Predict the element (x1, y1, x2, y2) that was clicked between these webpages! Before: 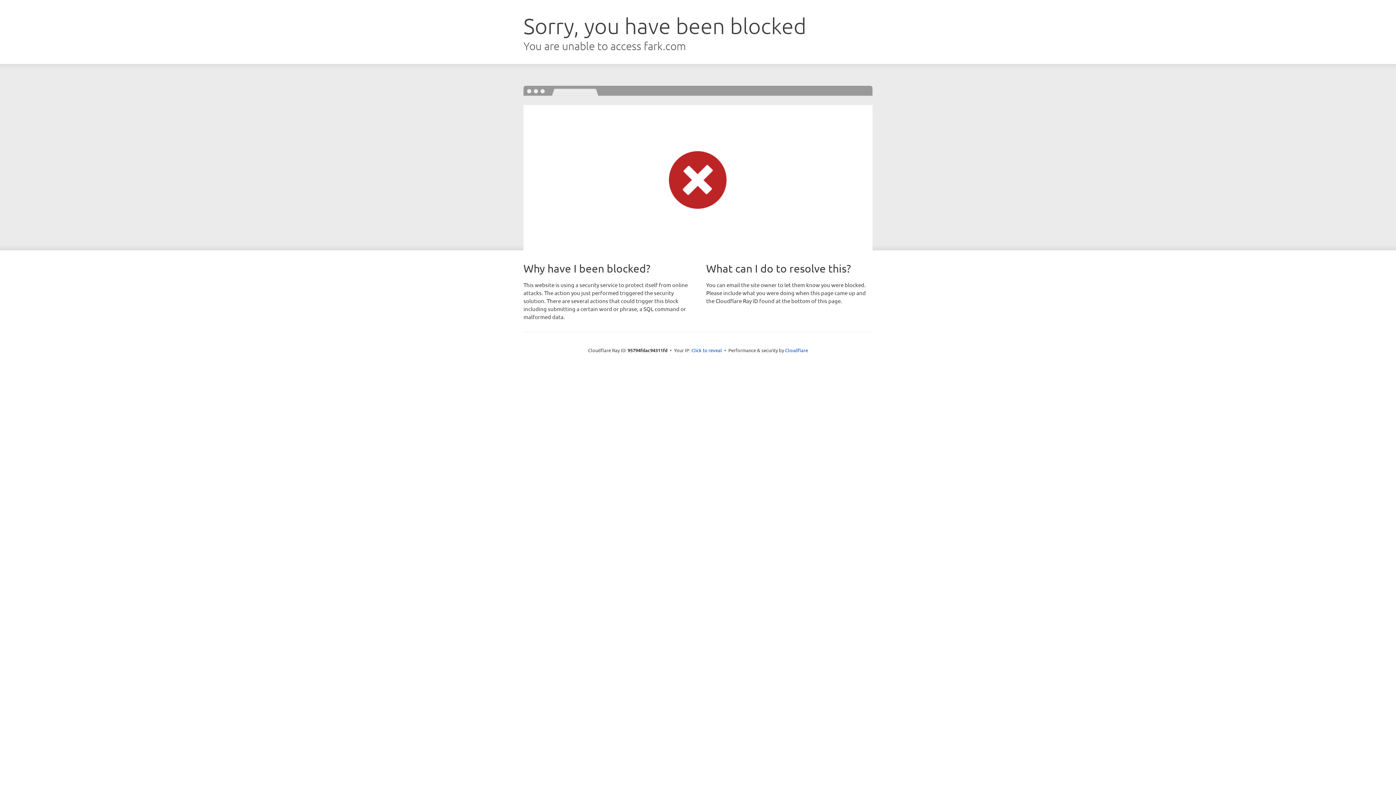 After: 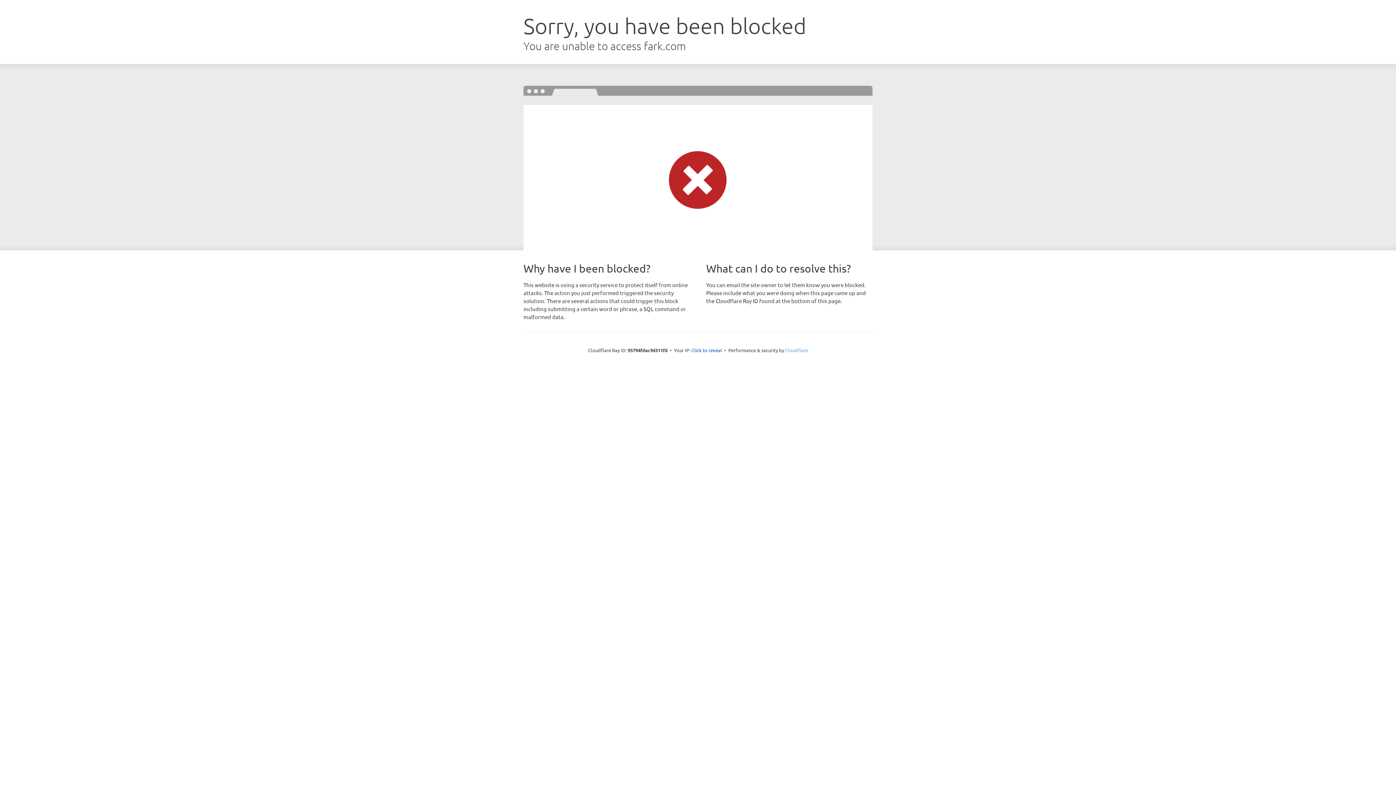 Action: label: Cloudflare bbox: (785, 347, 808, 353)